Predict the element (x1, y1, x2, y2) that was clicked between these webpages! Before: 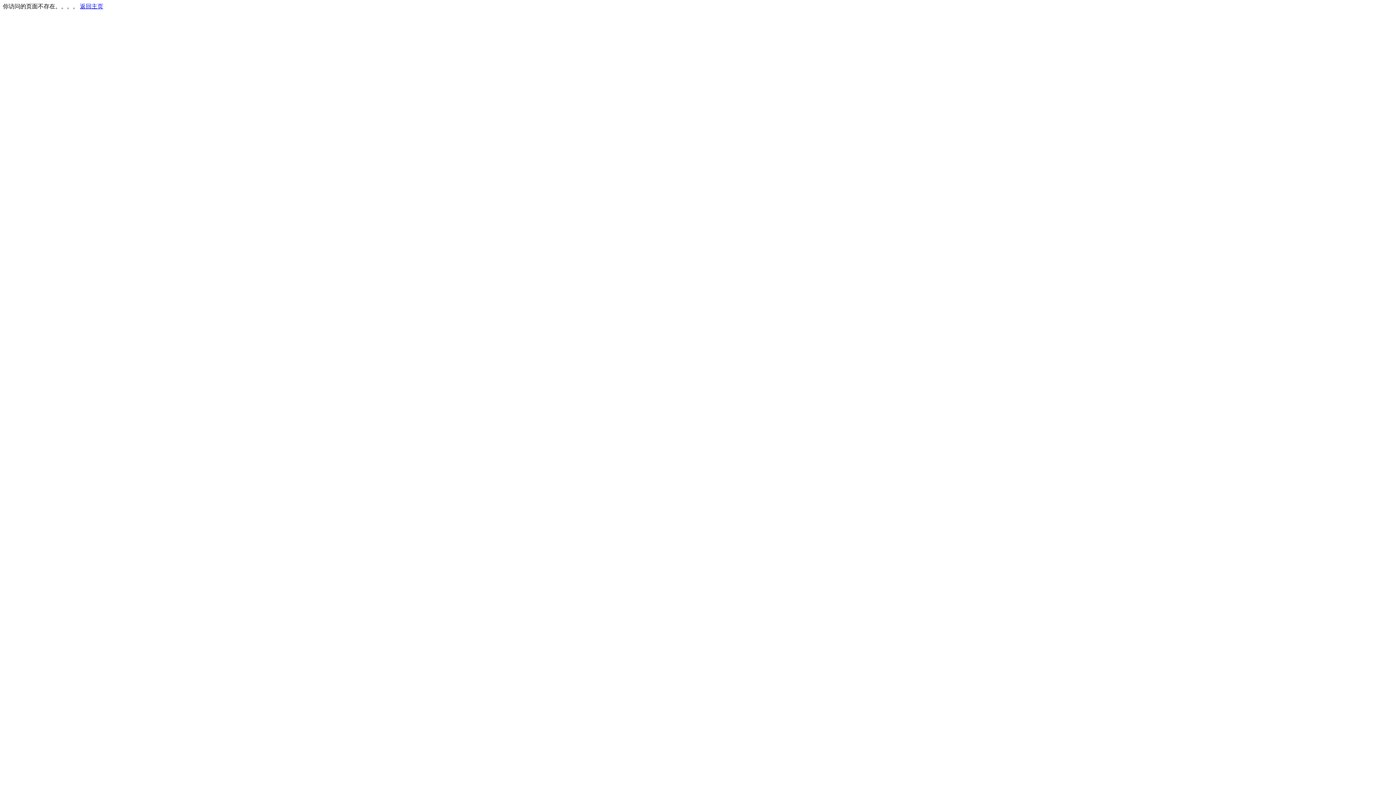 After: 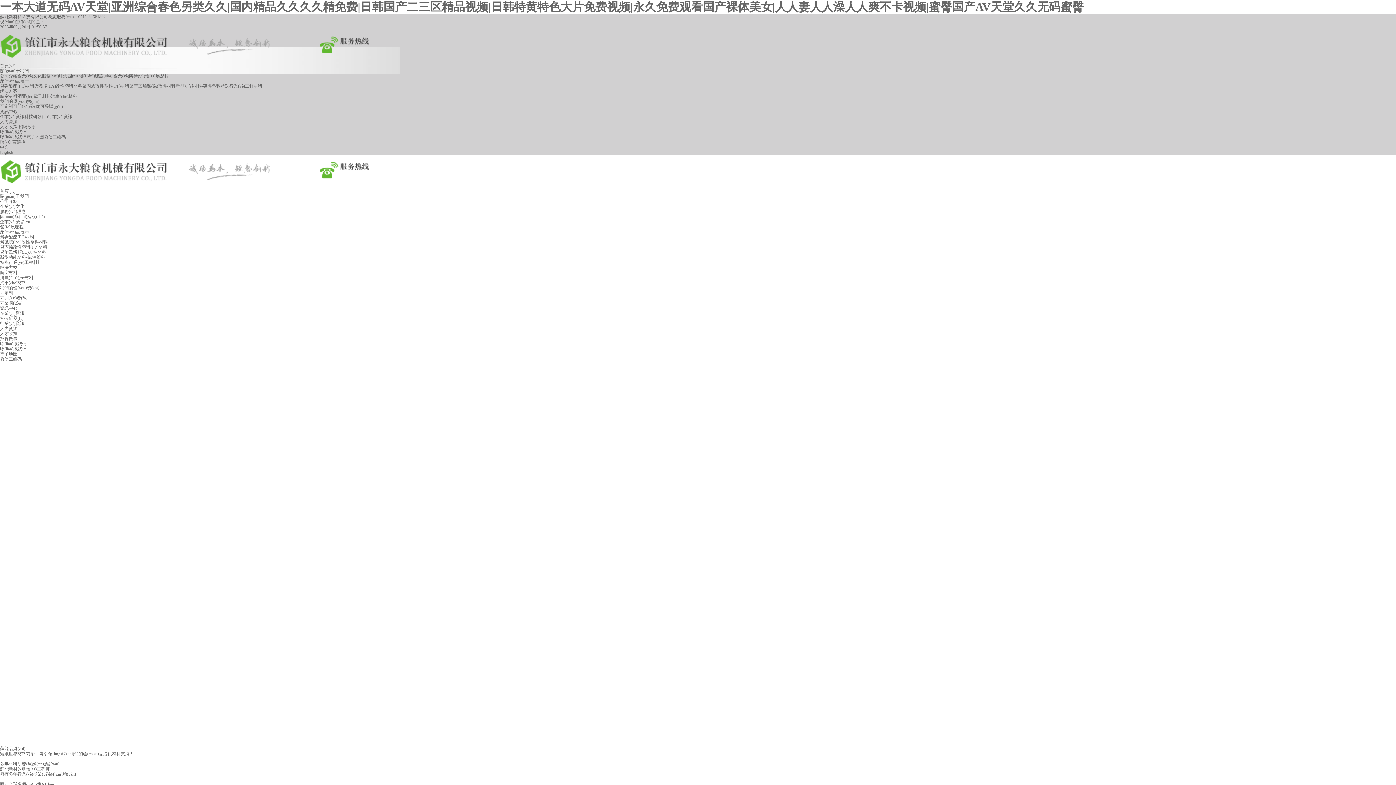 Action: bbox: (80, 3, 103, 9) label: 返回主页